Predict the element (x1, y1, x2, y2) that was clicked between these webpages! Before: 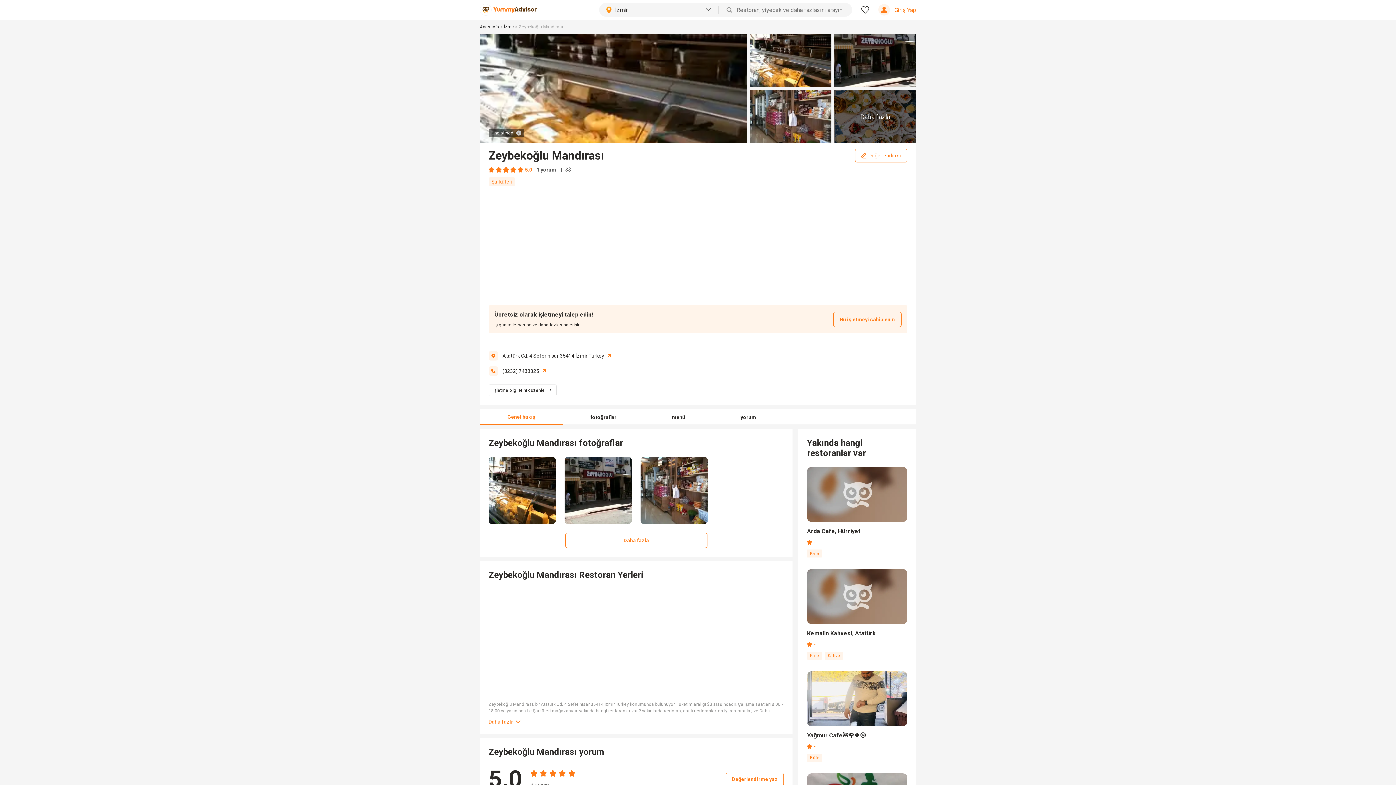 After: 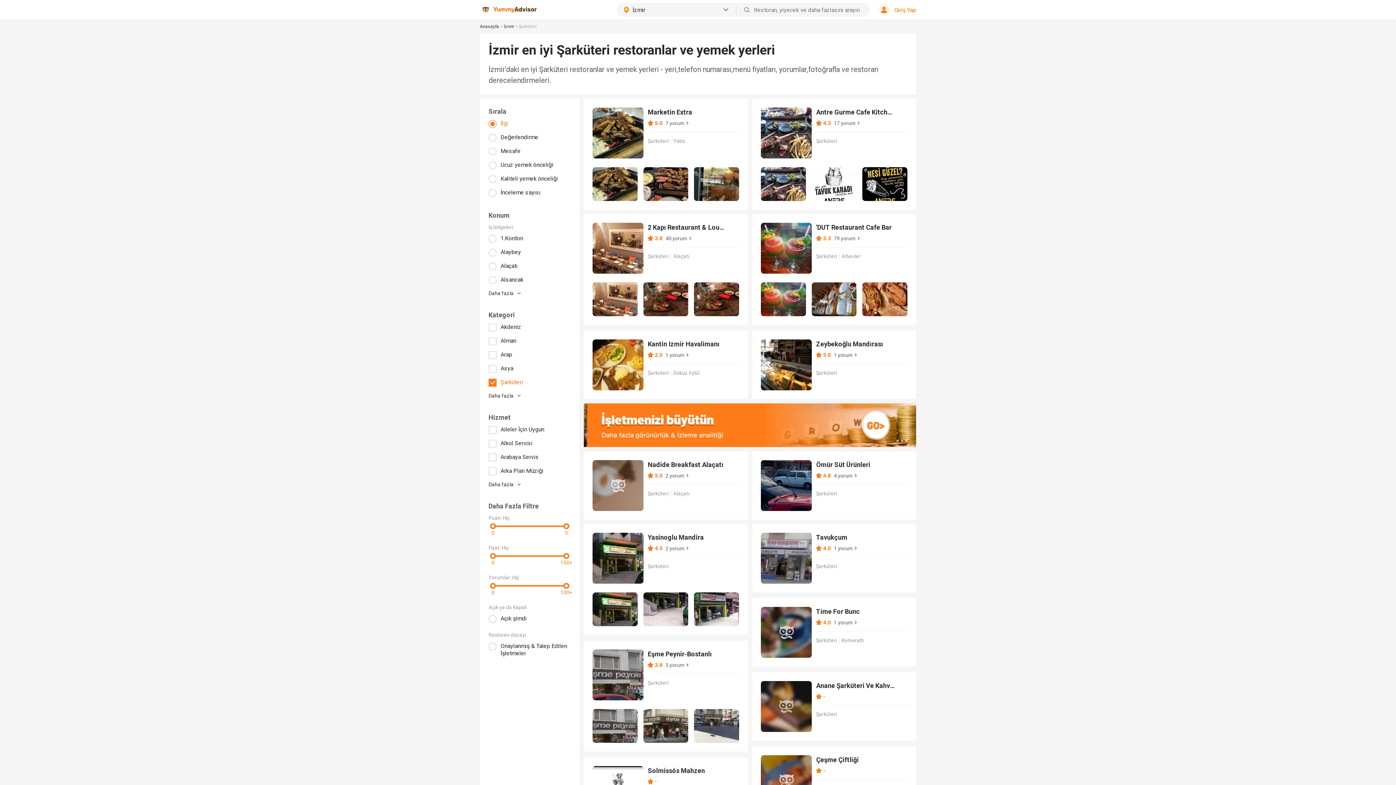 Action: label: Şarküteri bbox: (491, 178, 512, 184)